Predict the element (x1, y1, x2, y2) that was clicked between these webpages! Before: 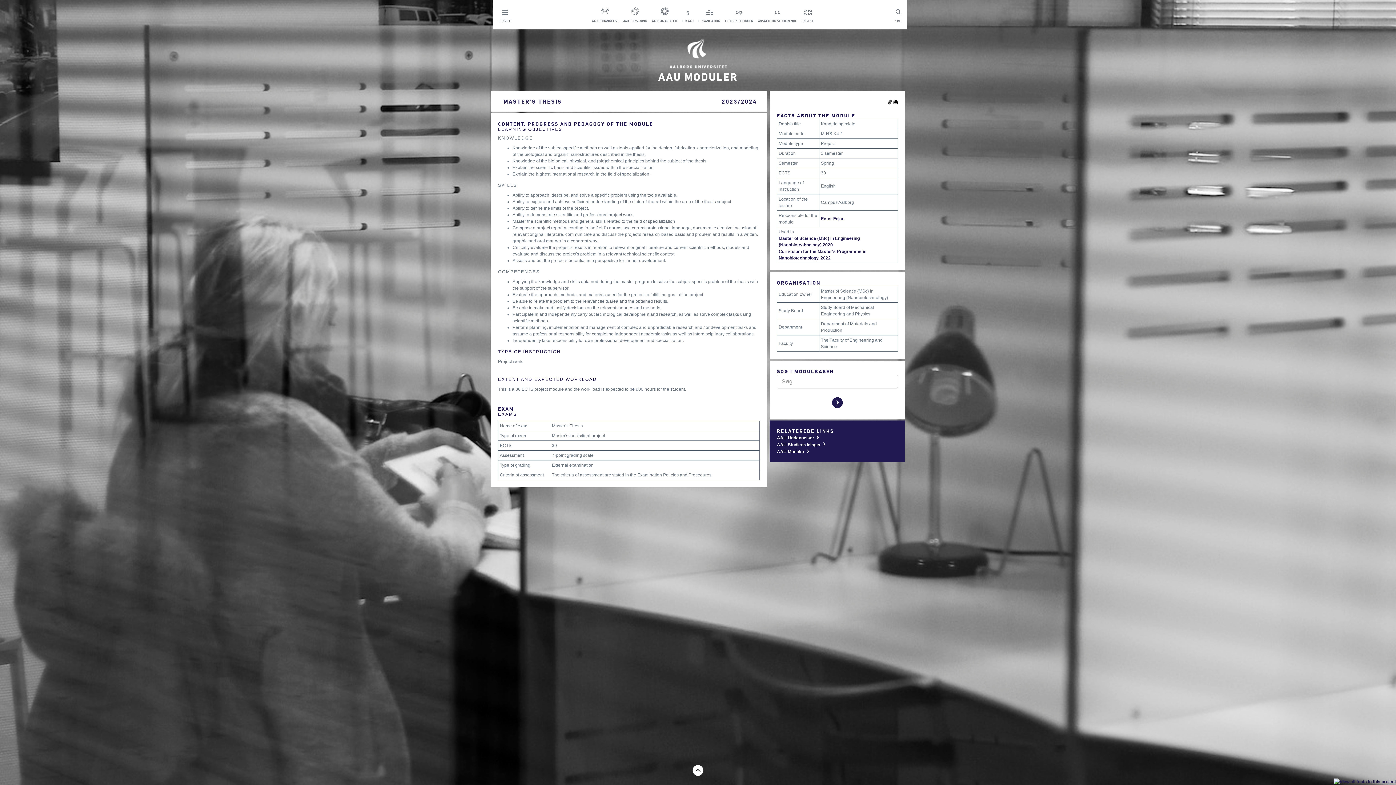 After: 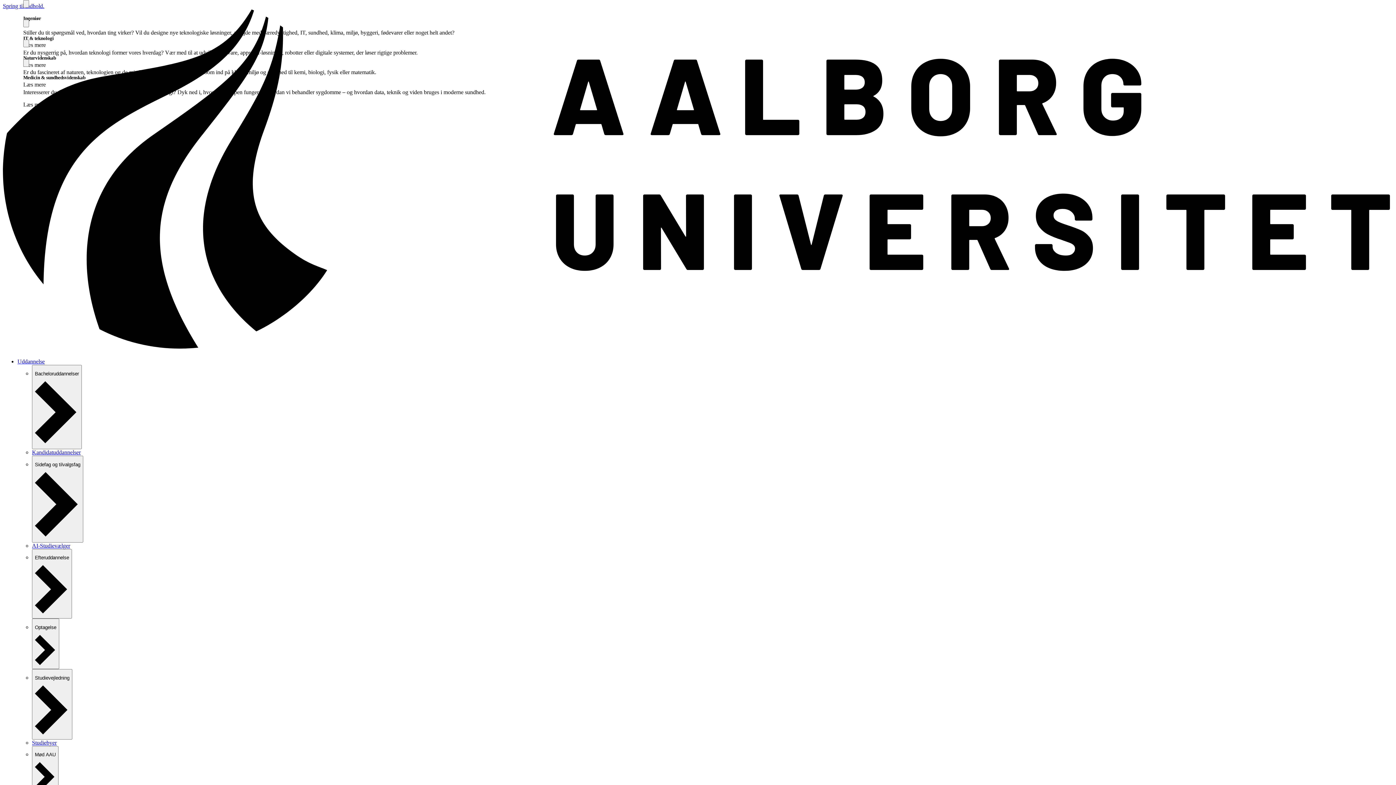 Action: label: AAU UDDANNELSE bbox: (592, 5, 618, 23)